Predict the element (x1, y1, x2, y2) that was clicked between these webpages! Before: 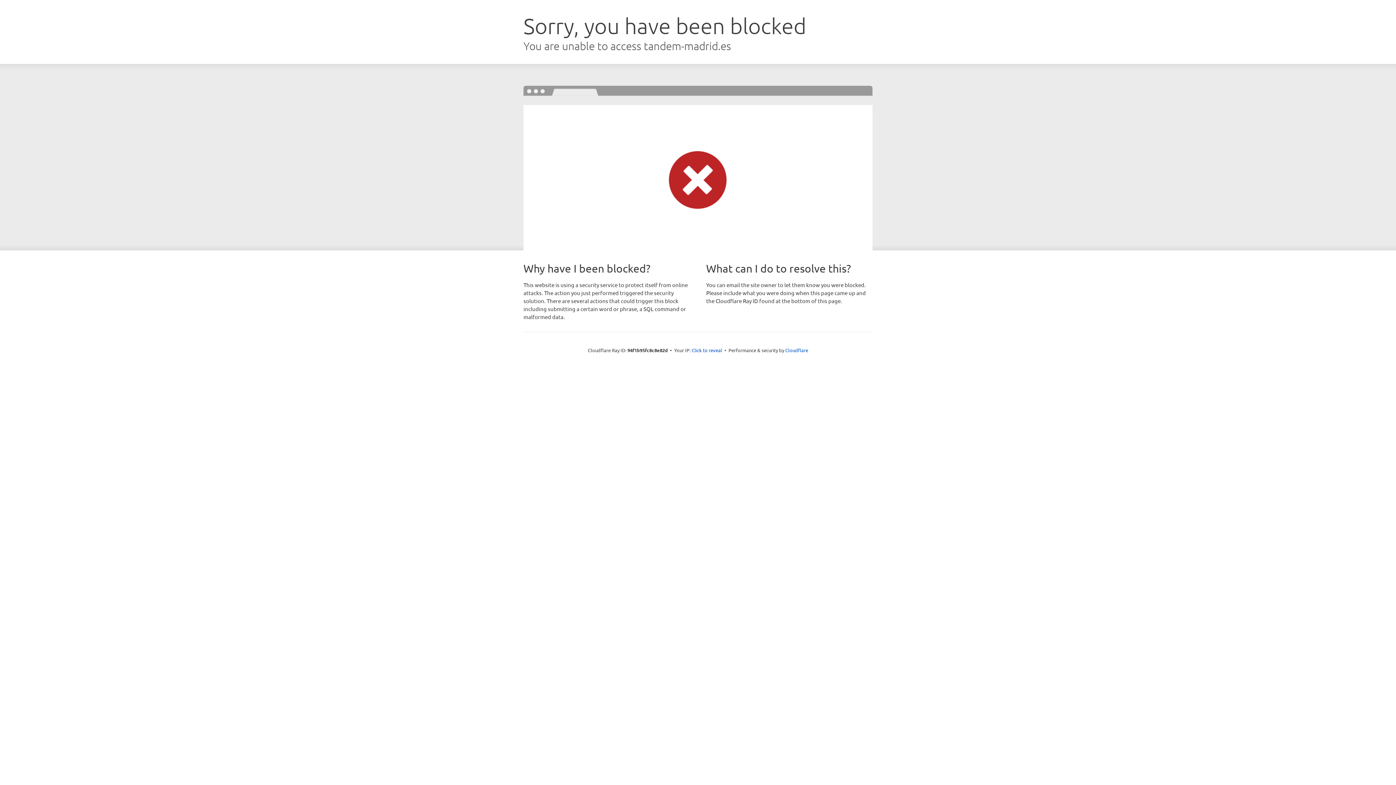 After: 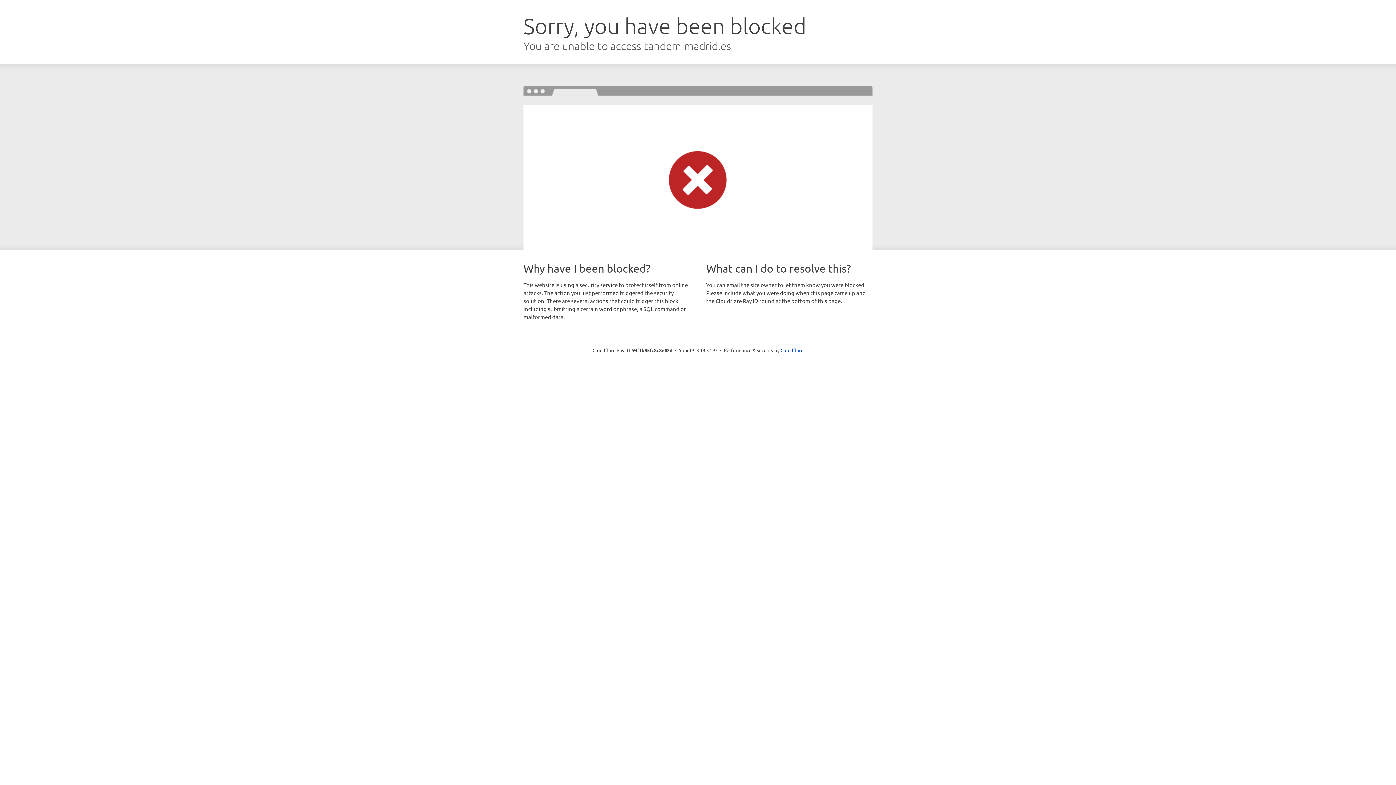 Action: label: Click to reveal bbox: (691, 346, 722, 353)